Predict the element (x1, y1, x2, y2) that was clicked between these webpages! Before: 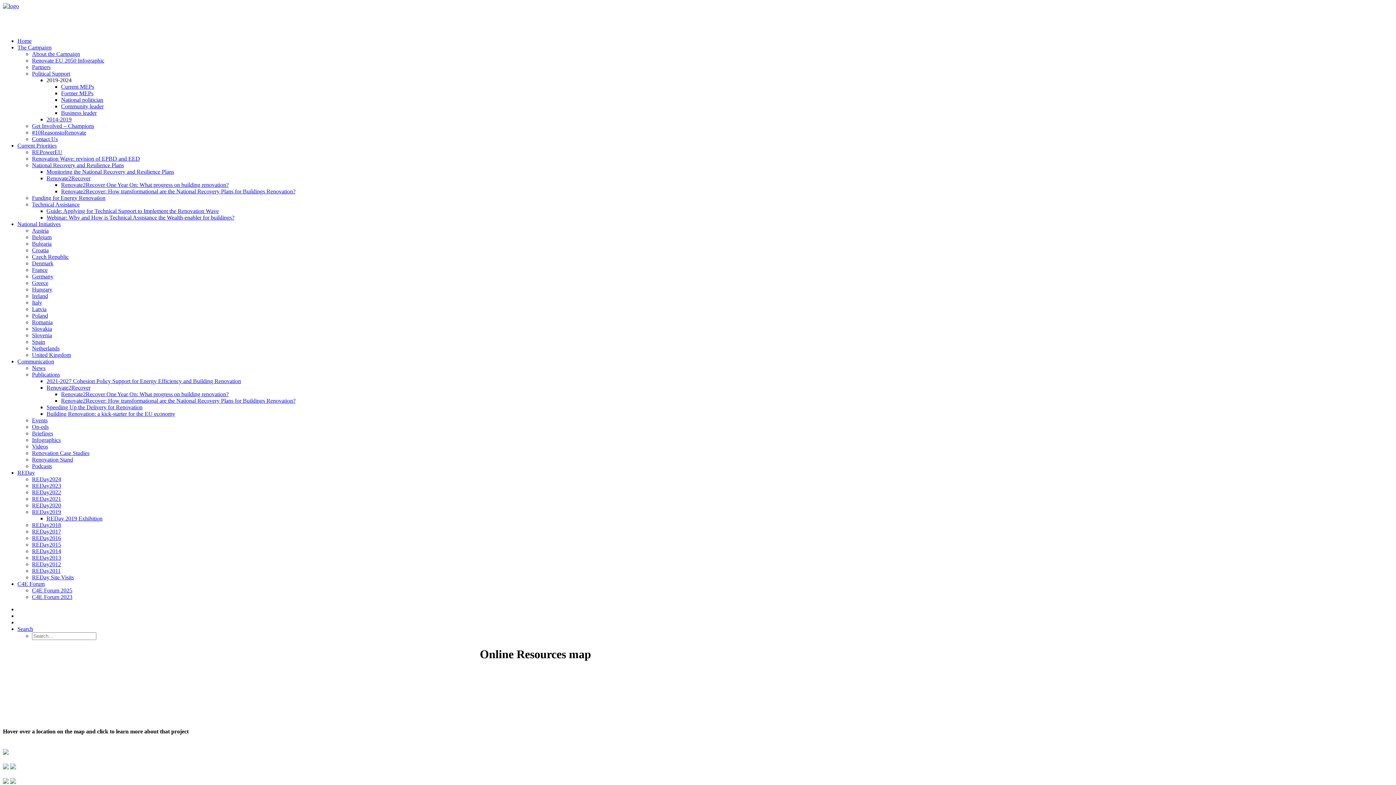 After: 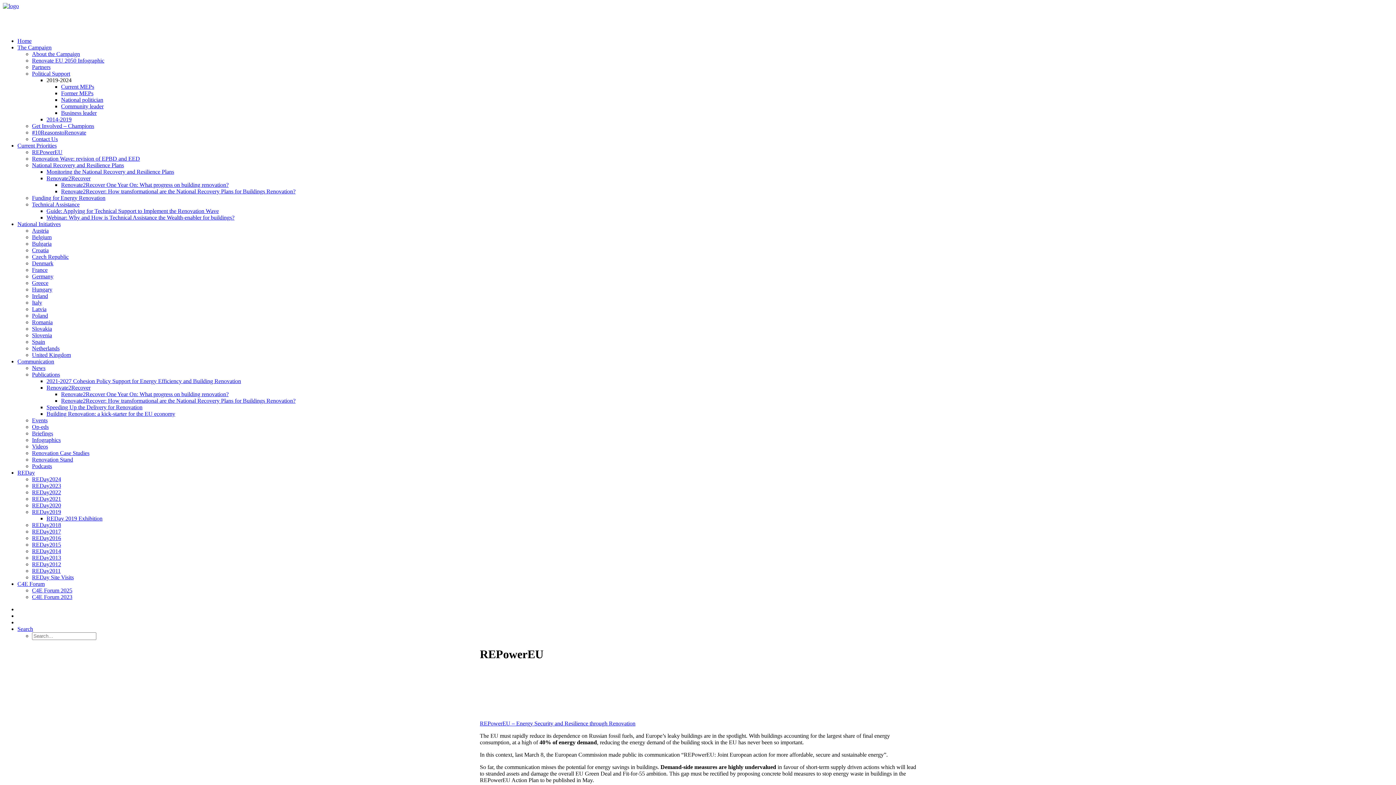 Action: label: REPowerEU bbox: (32, 149, 62, 155)